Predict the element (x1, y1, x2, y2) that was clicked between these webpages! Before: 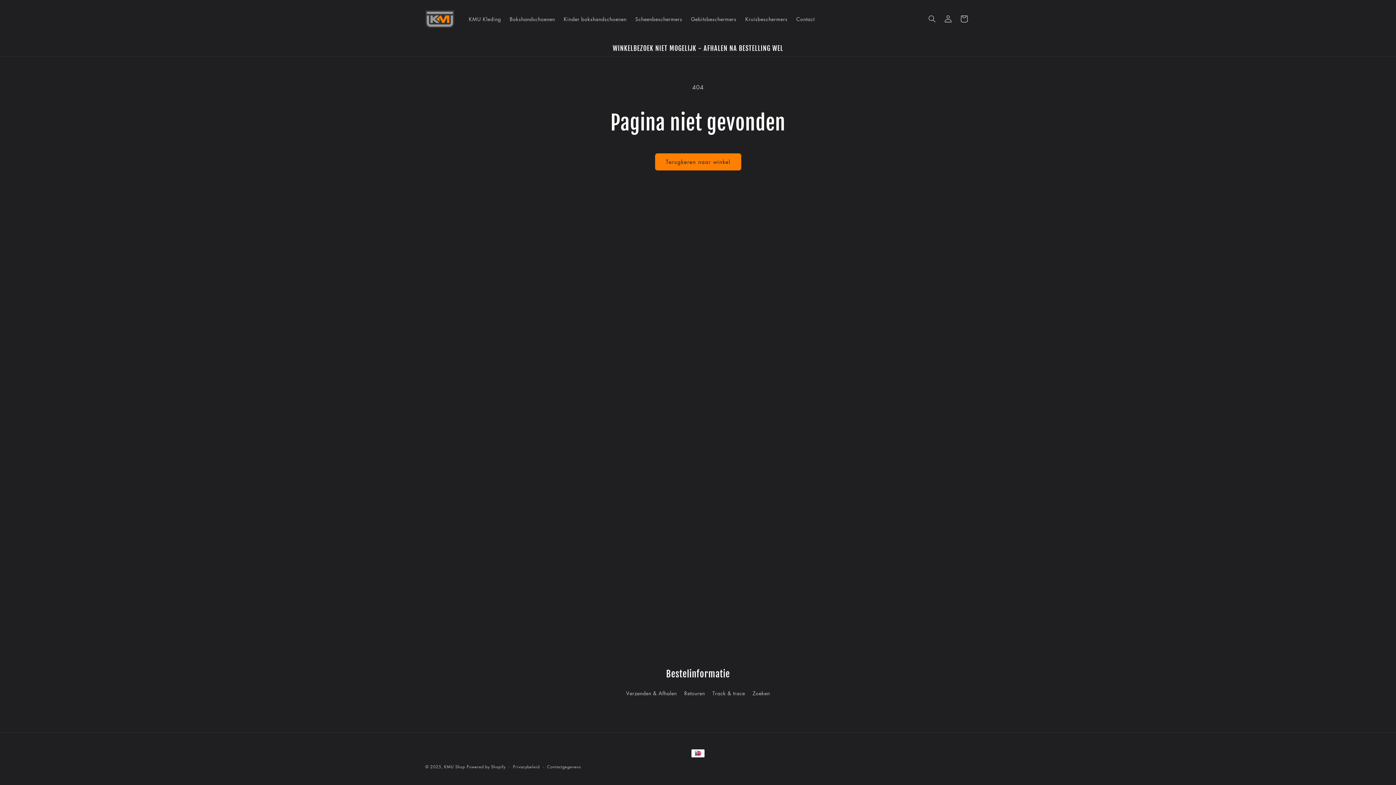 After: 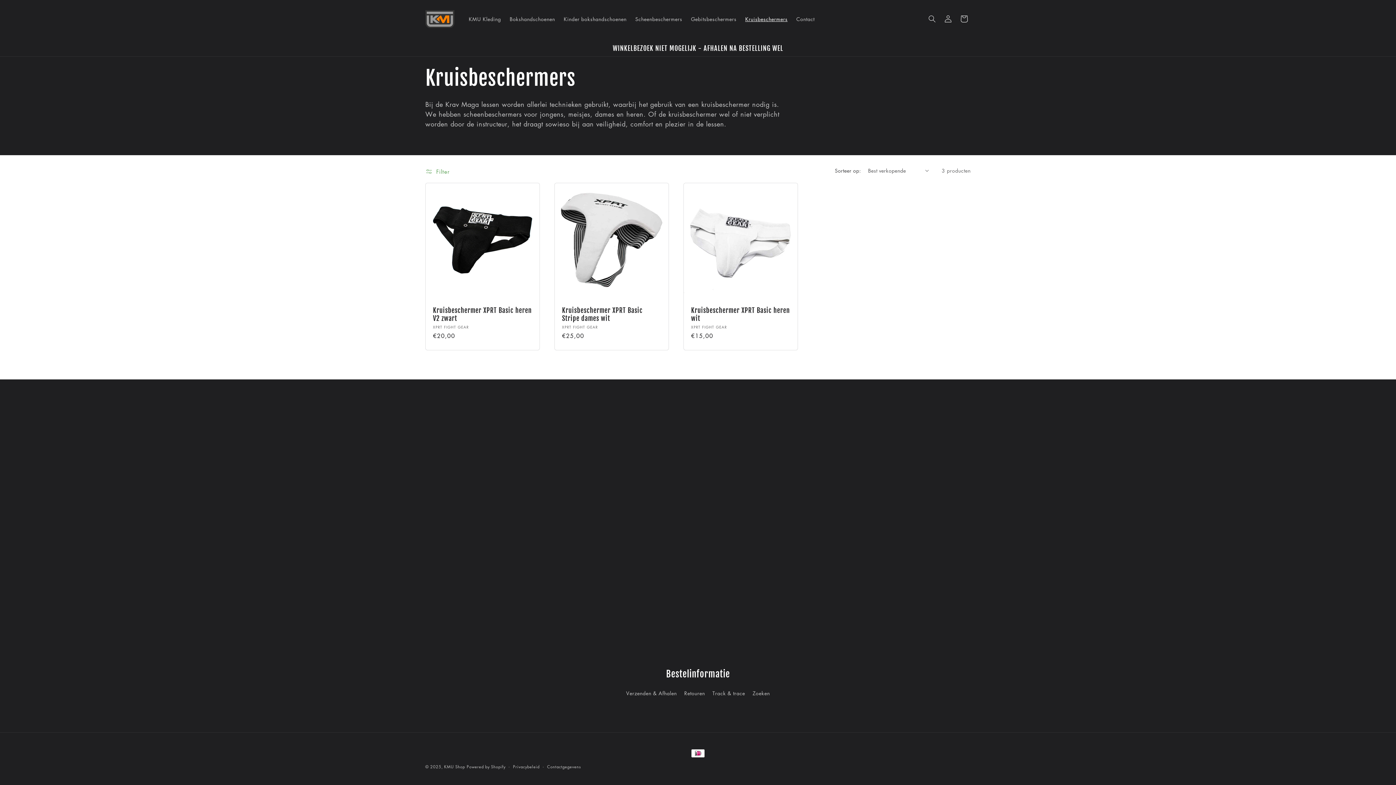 Action: bbox: (741, 11, 792, 26) label: Kruisbeschermers